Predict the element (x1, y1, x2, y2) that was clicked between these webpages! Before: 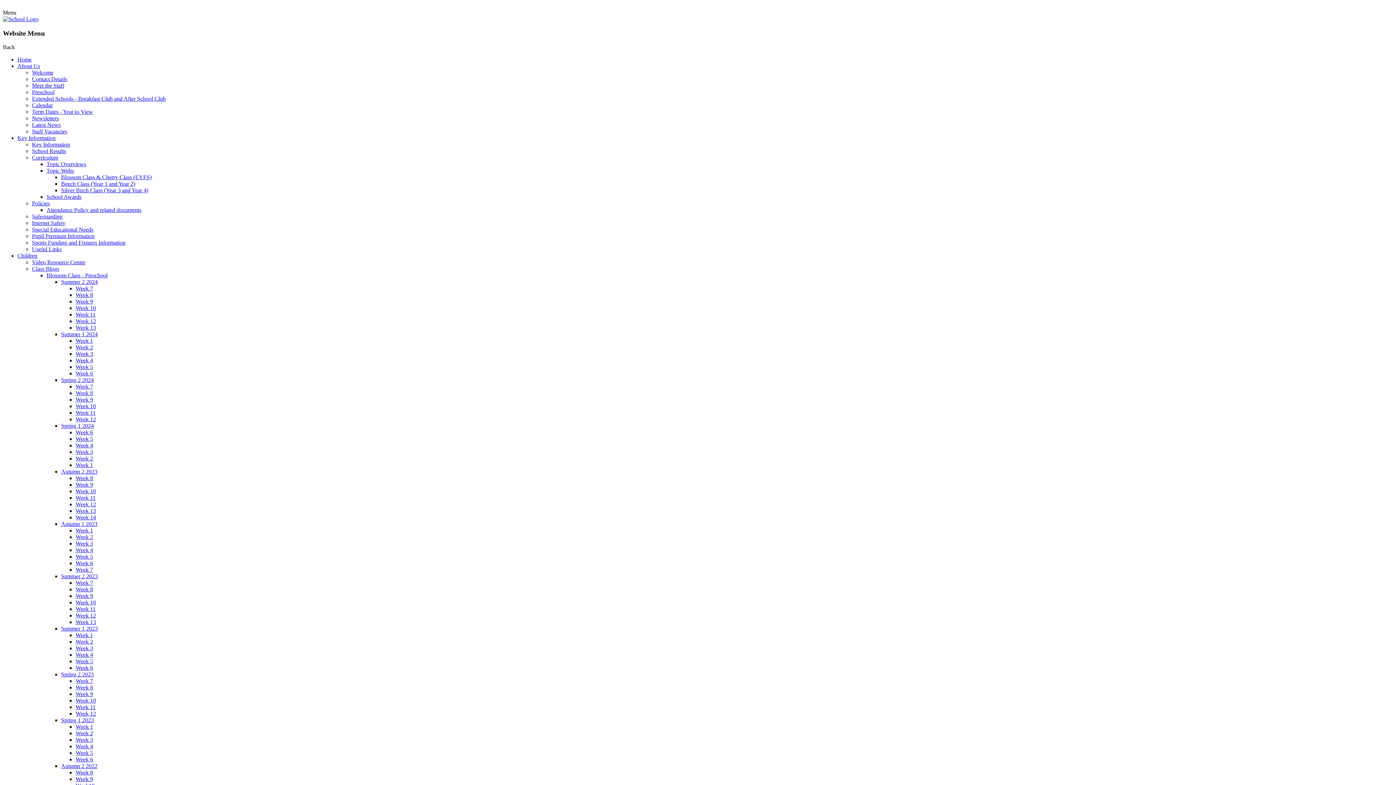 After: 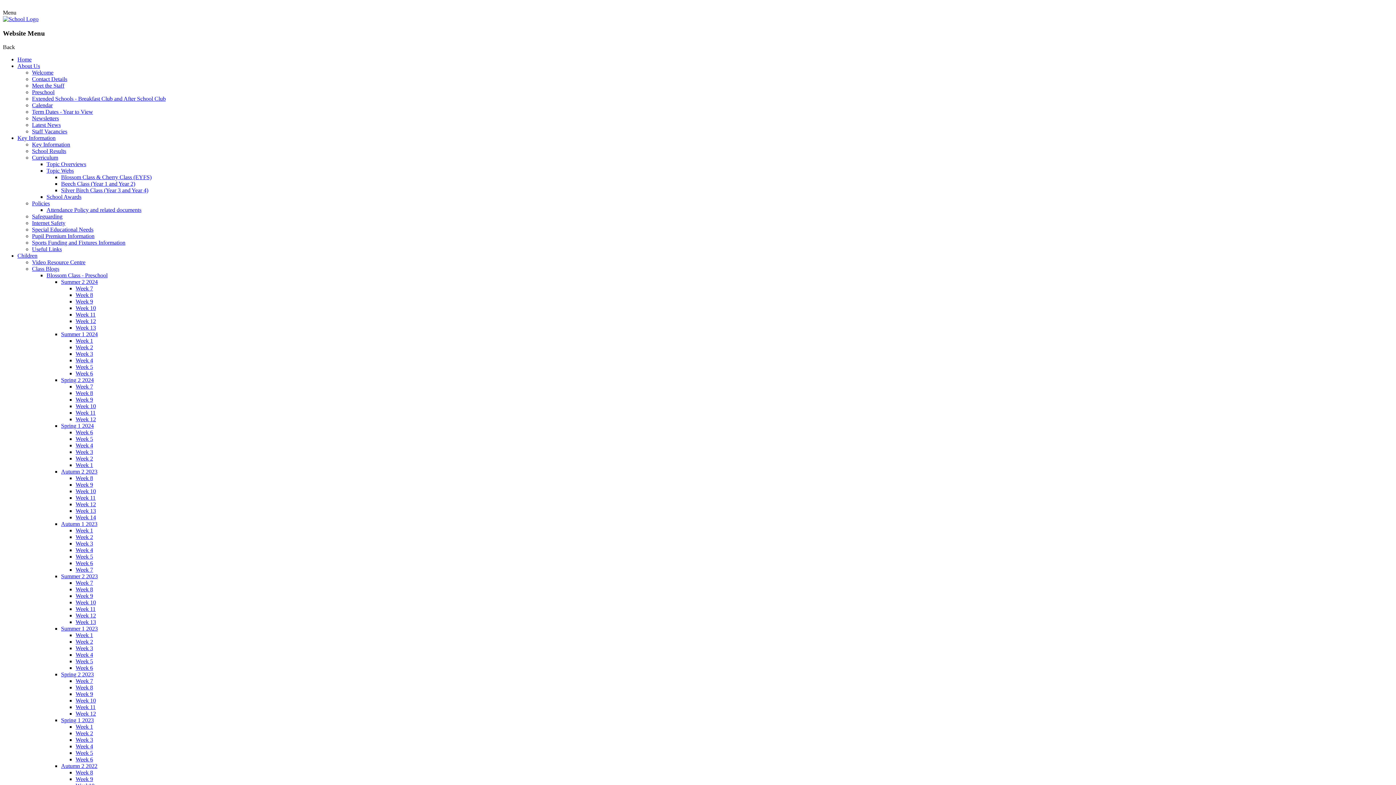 Action: label: School Results bbox: (32, 148, 66, 154)